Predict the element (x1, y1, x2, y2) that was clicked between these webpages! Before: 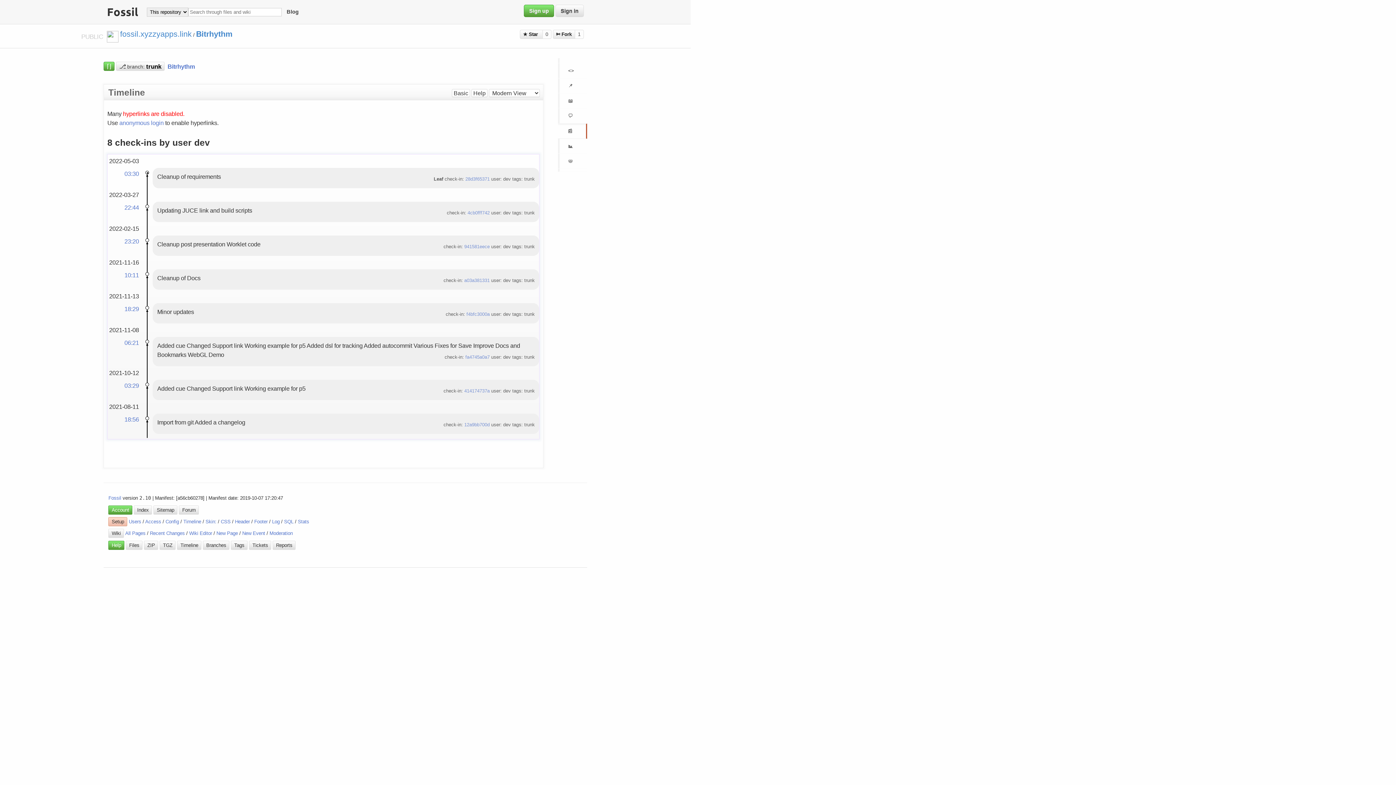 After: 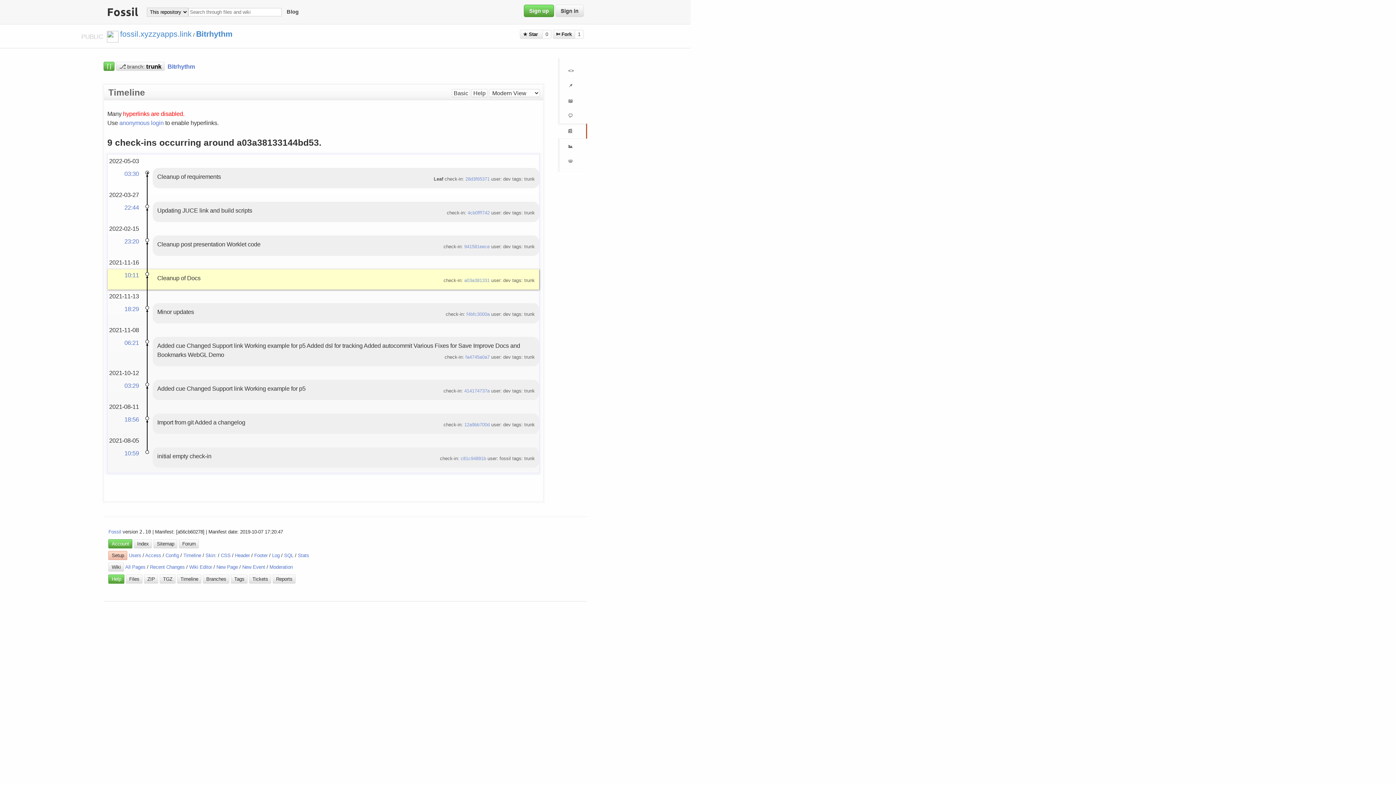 Action: bbox: (124, 271, 139, 278) label: 10:11